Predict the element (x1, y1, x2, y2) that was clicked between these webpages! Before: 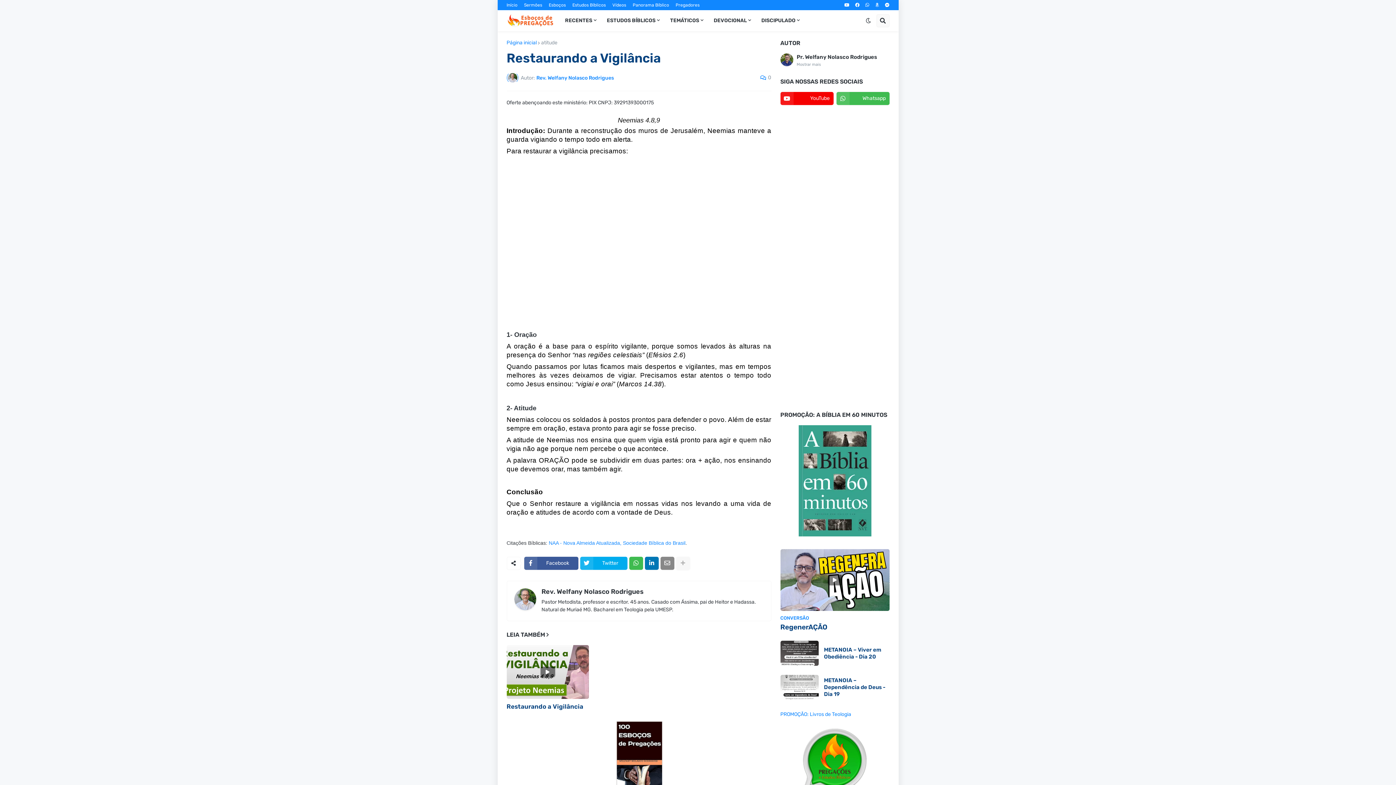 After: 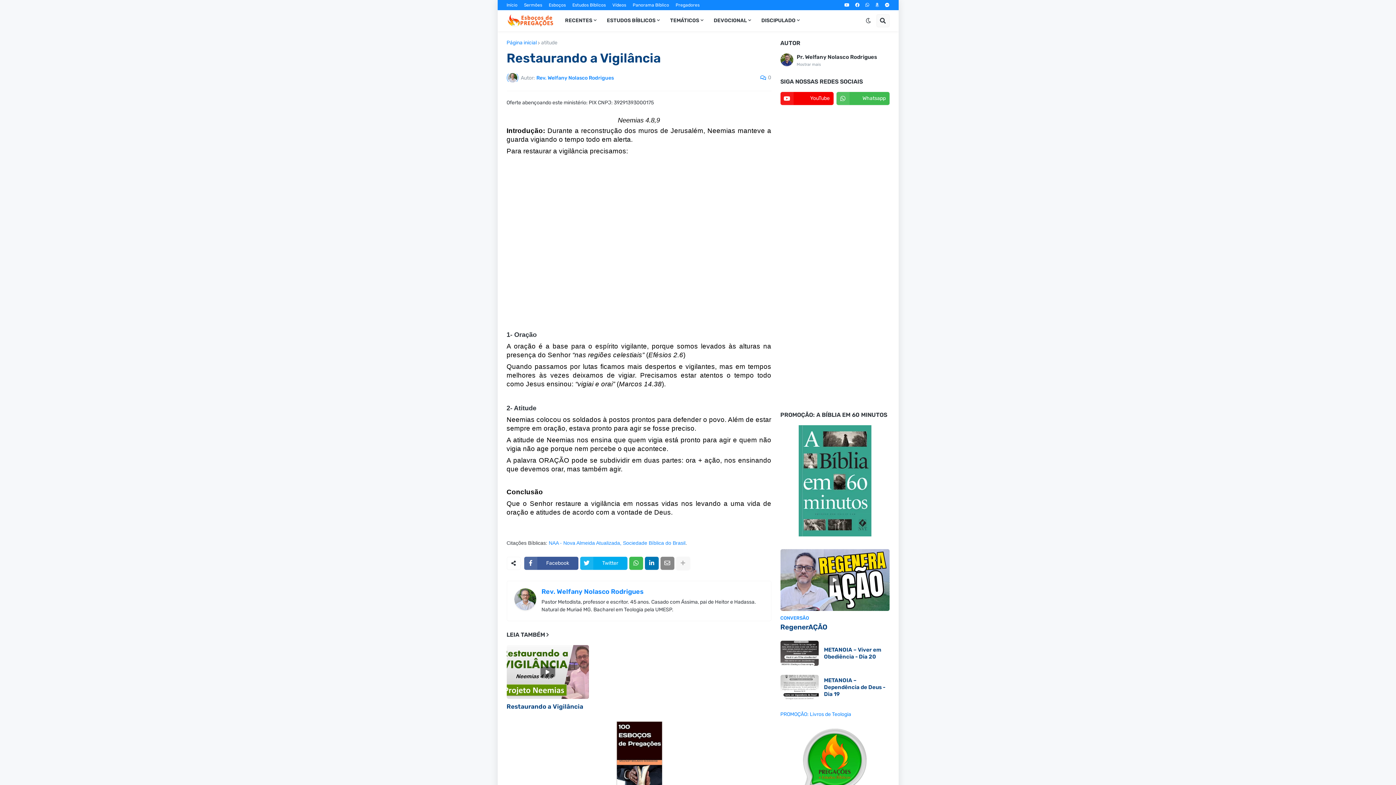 Action: bbox: (541, 587, 643, 595) label: Rev. Welfany Nolasco Rodrigues